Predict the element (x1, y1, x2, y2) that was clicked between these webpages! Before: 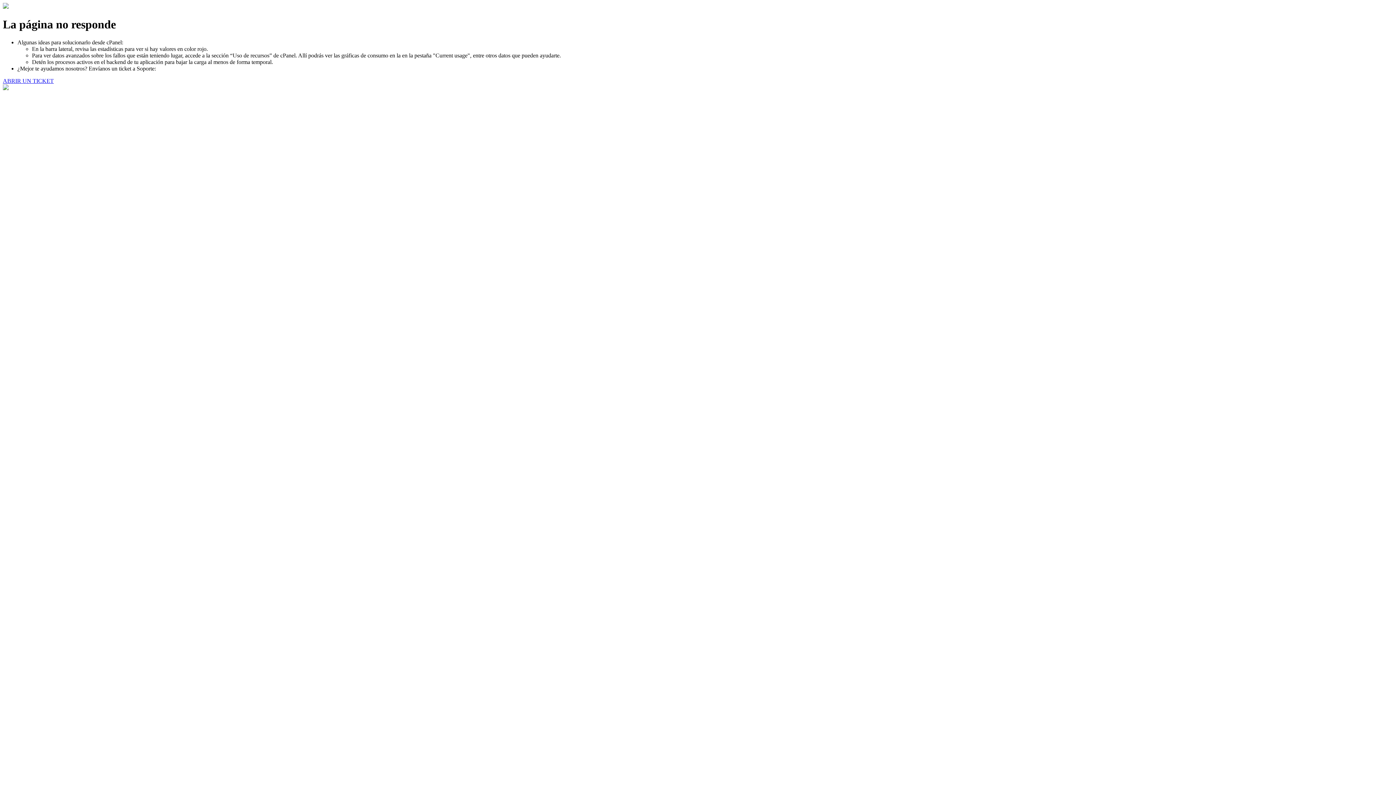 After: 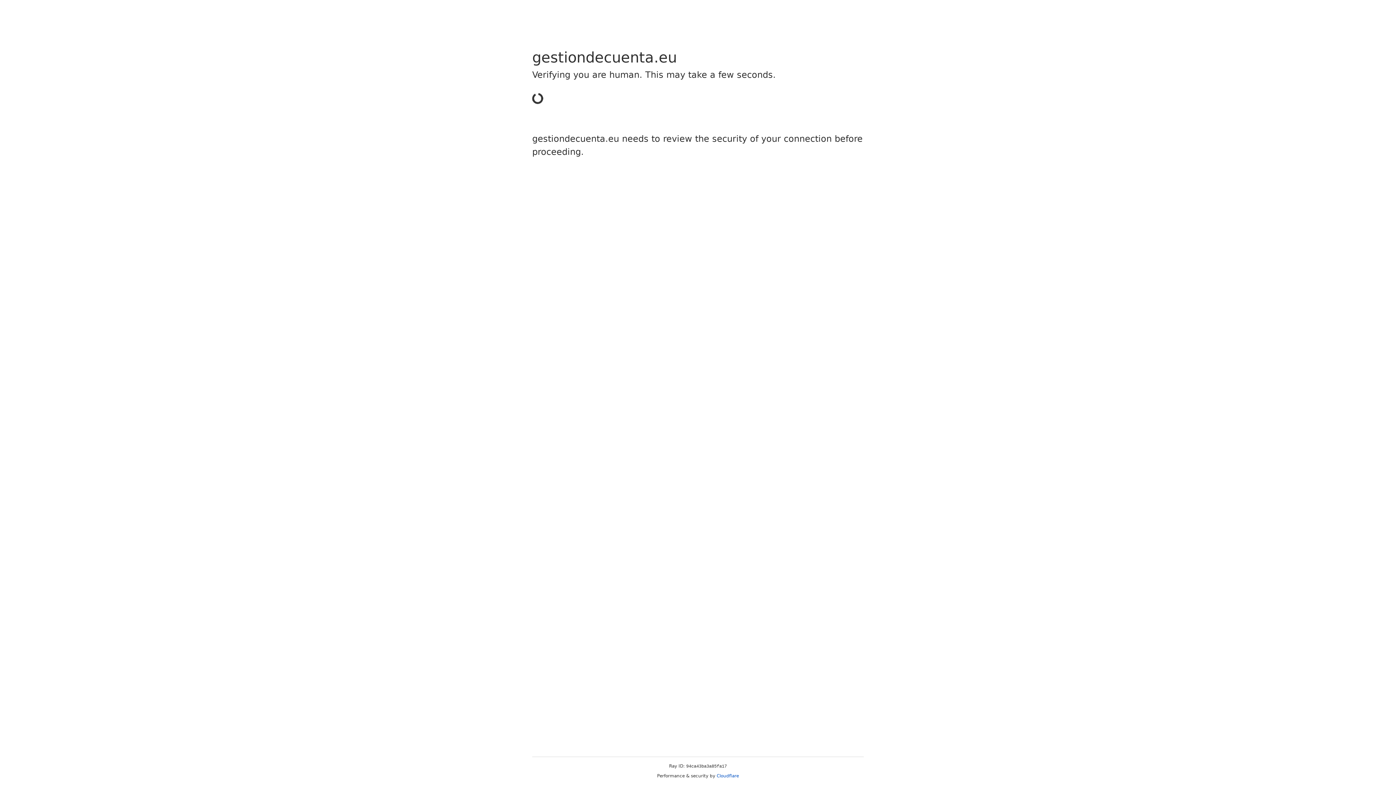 Action: bbox: (2, 77, 53, 83) label: ABRIR UN TICKET